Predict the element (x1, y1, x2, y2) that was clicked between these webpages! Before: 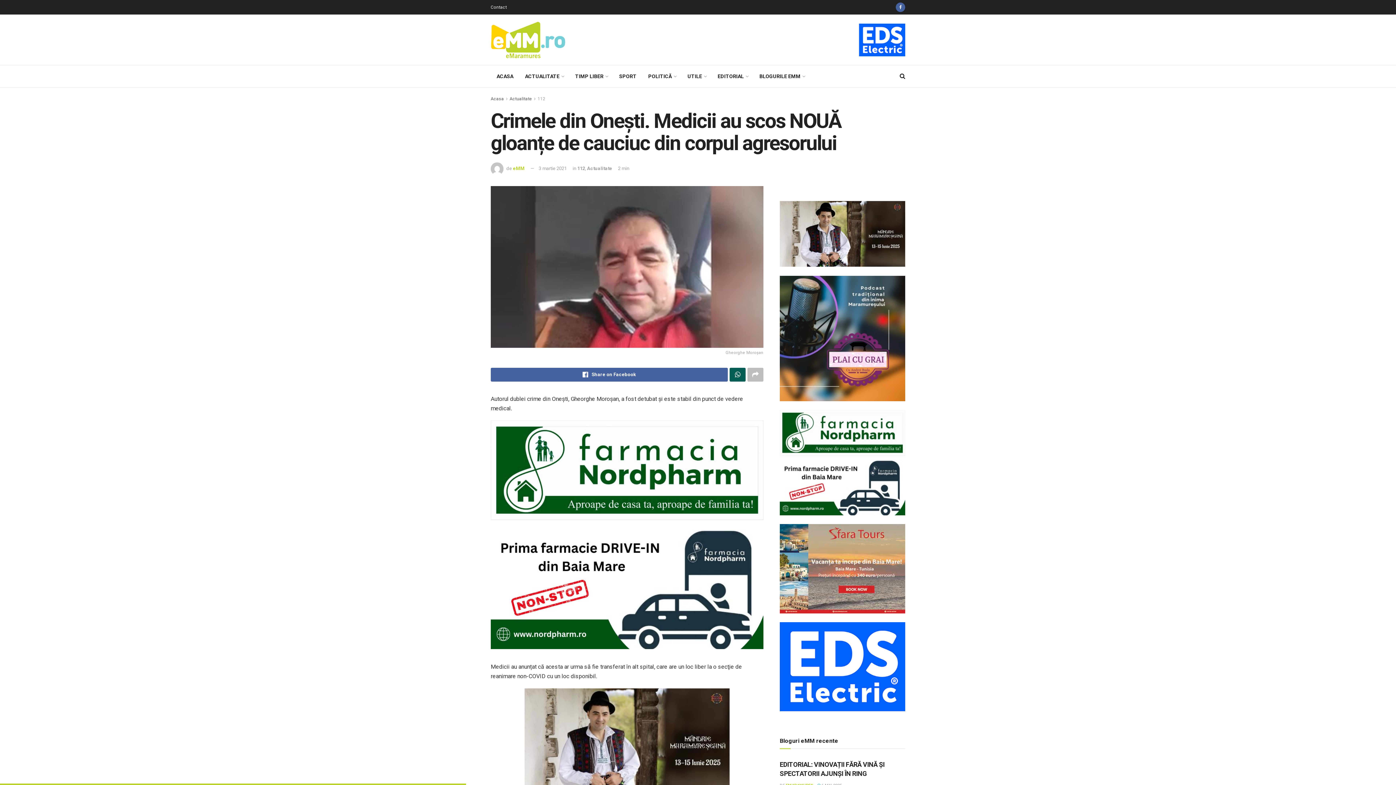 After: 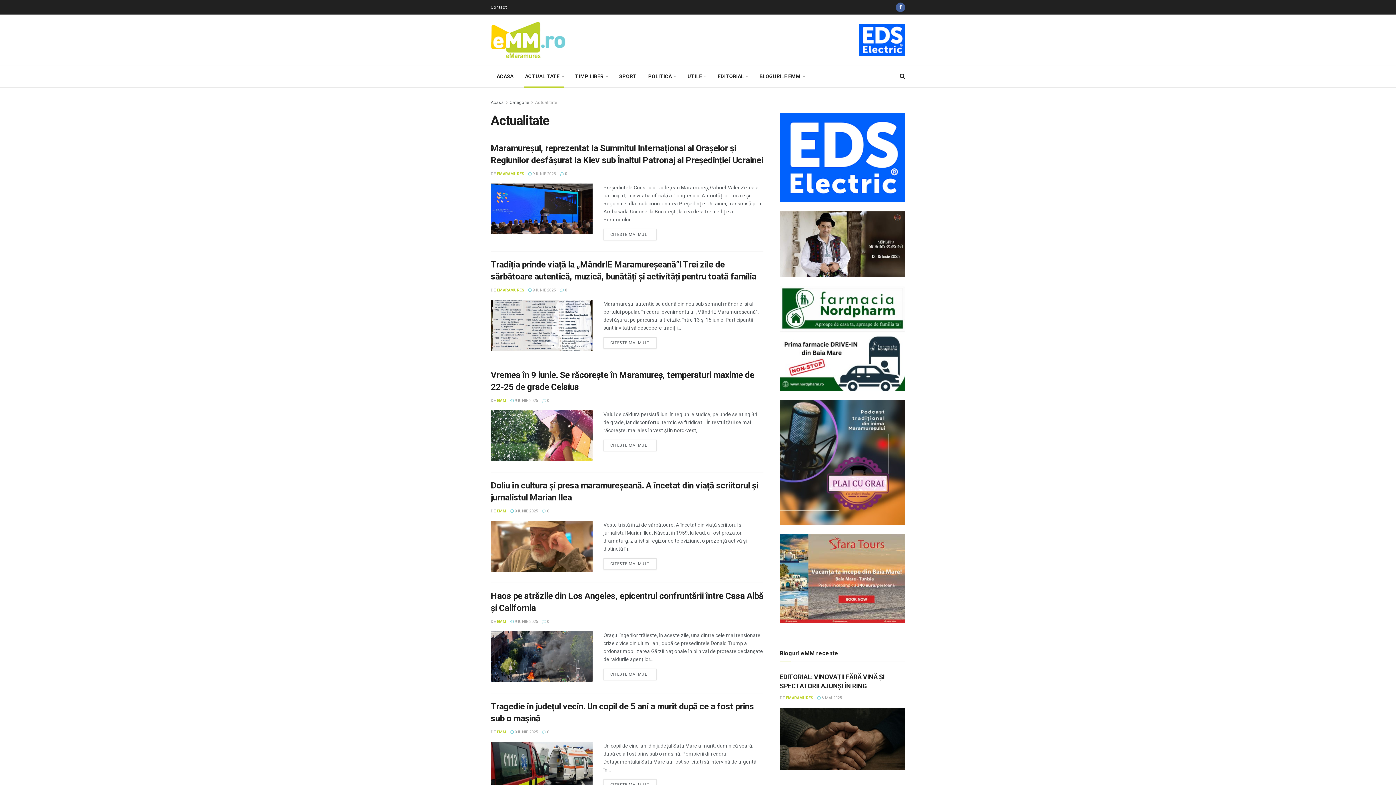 Action: label: Actualitate bbox: (587, 165, 612, 171)